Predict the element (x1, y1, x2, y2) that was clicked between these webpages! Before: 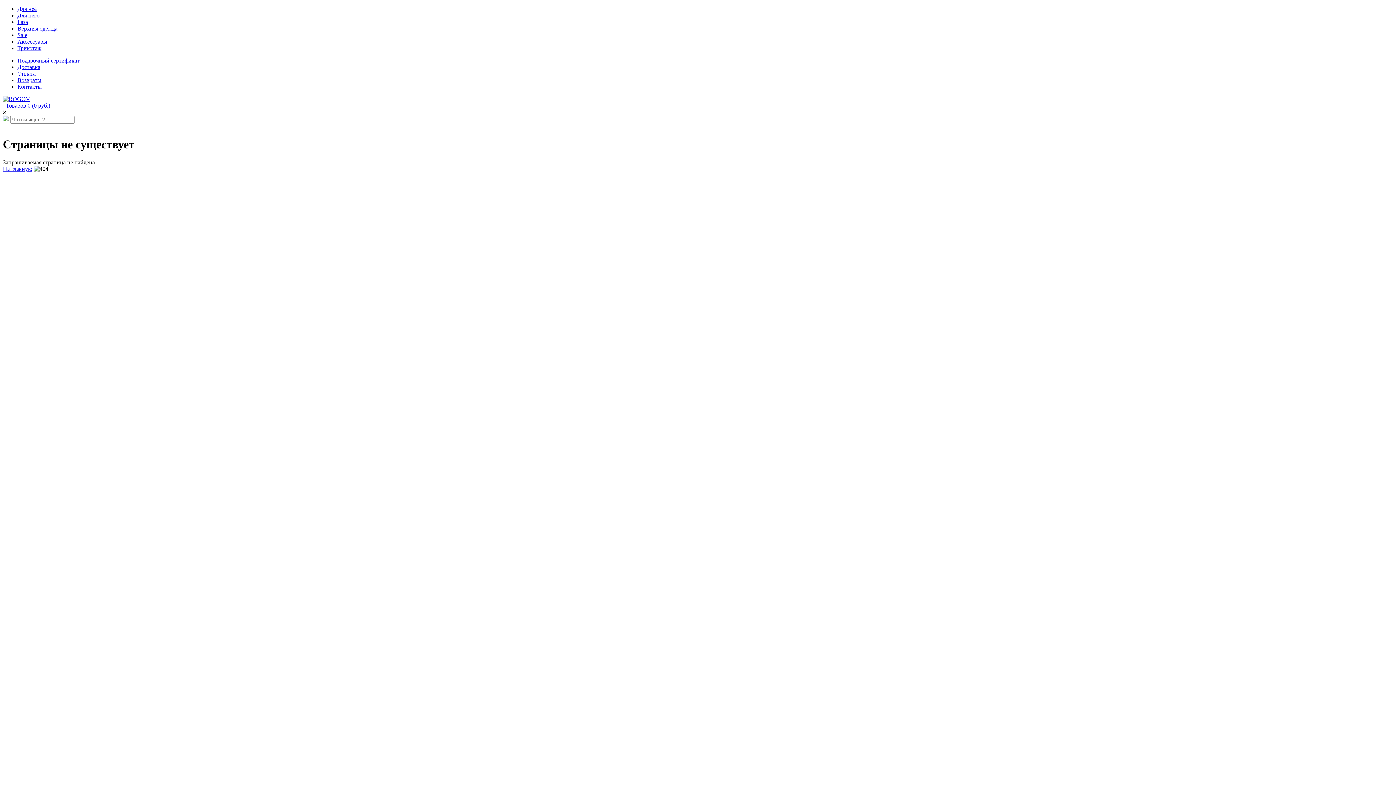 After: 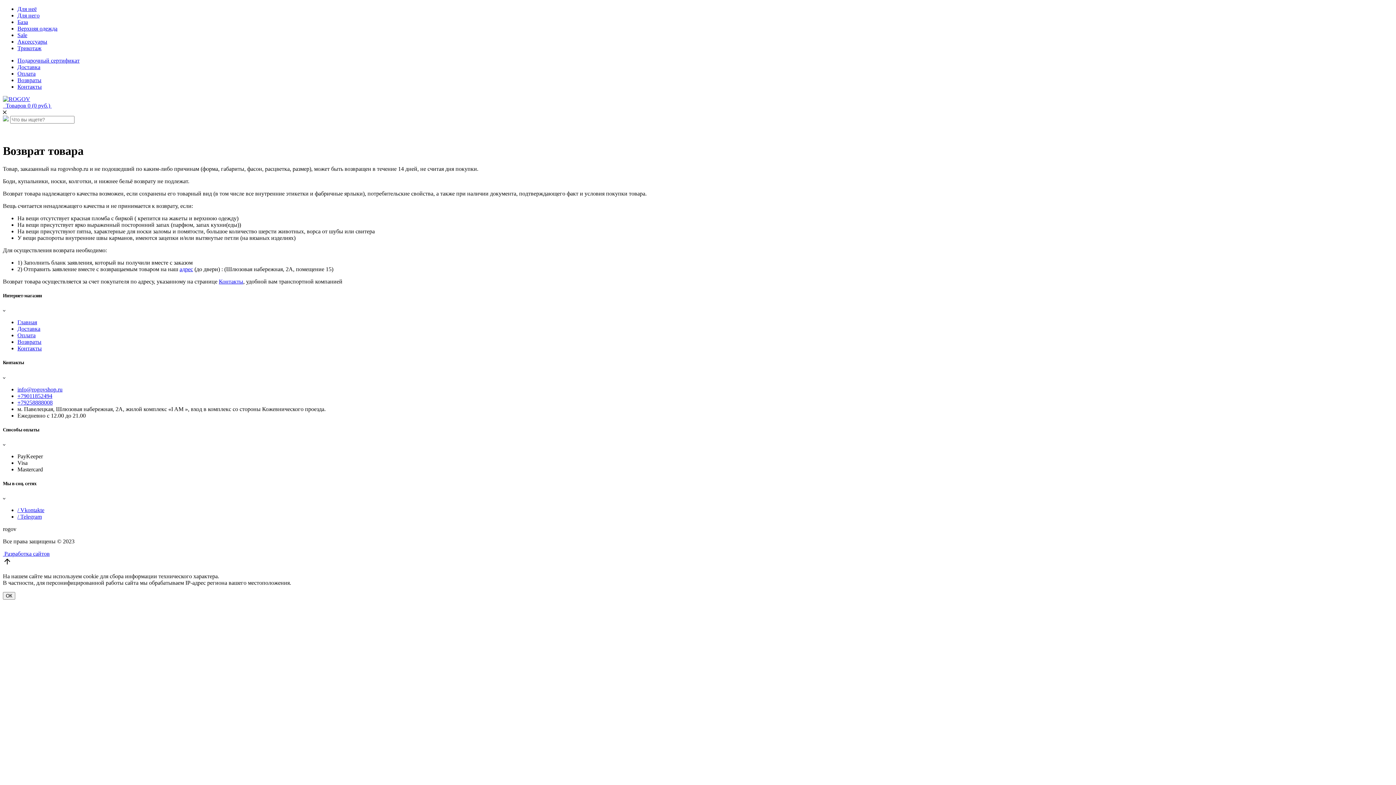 Action: label: Возвраты bbox: (17, 77, 41, 83)